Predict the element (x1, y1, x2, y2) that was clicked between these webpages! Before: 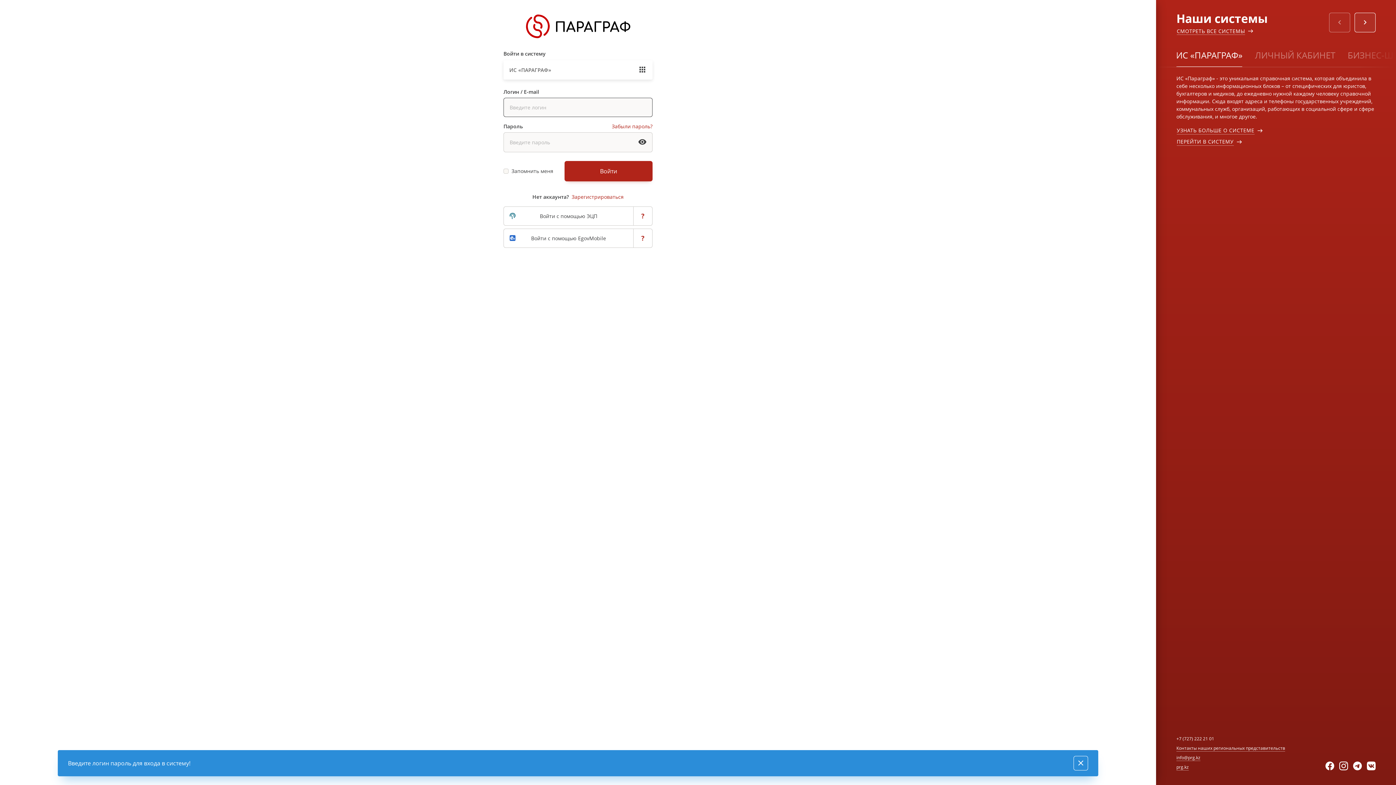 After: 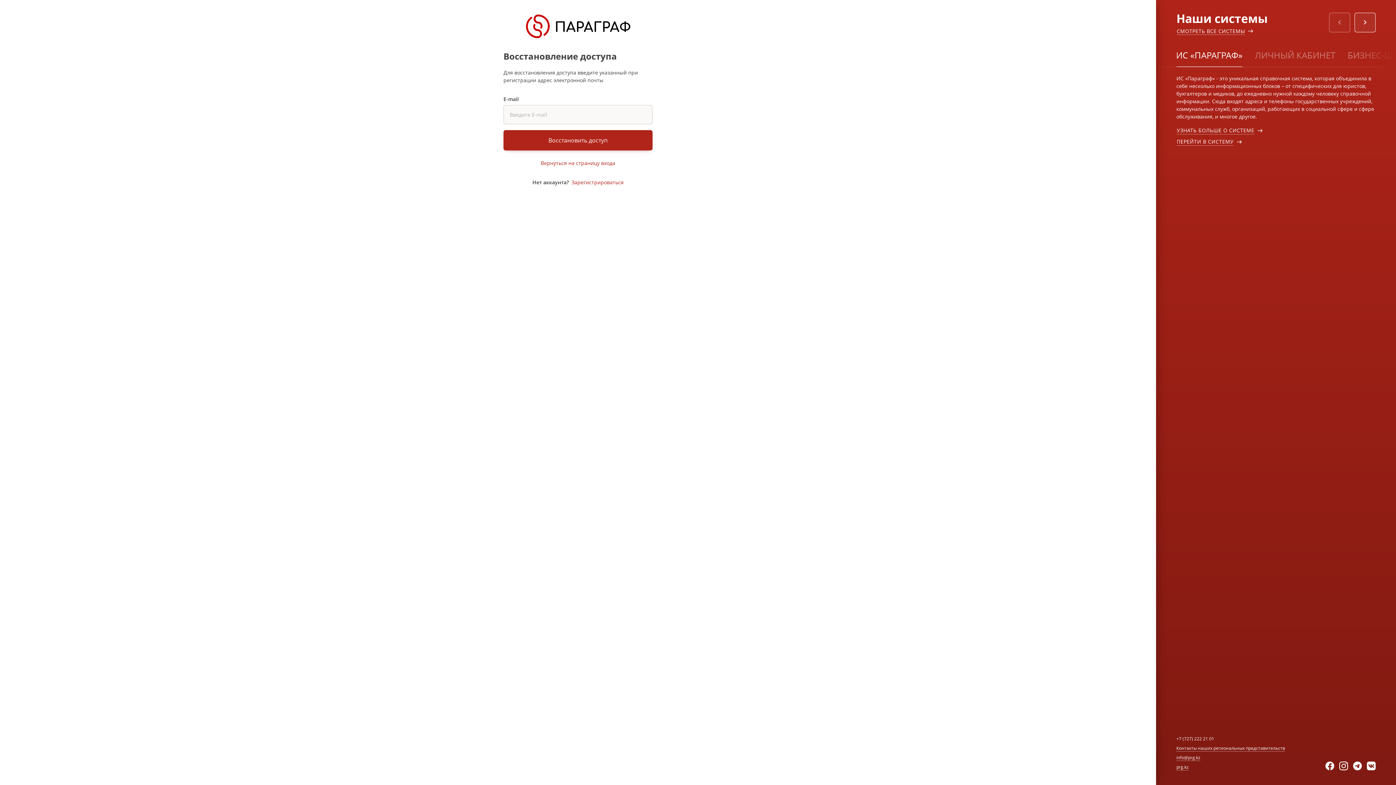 Action: bbox: (612, 122, 652, 129) label: Забыли пароль?